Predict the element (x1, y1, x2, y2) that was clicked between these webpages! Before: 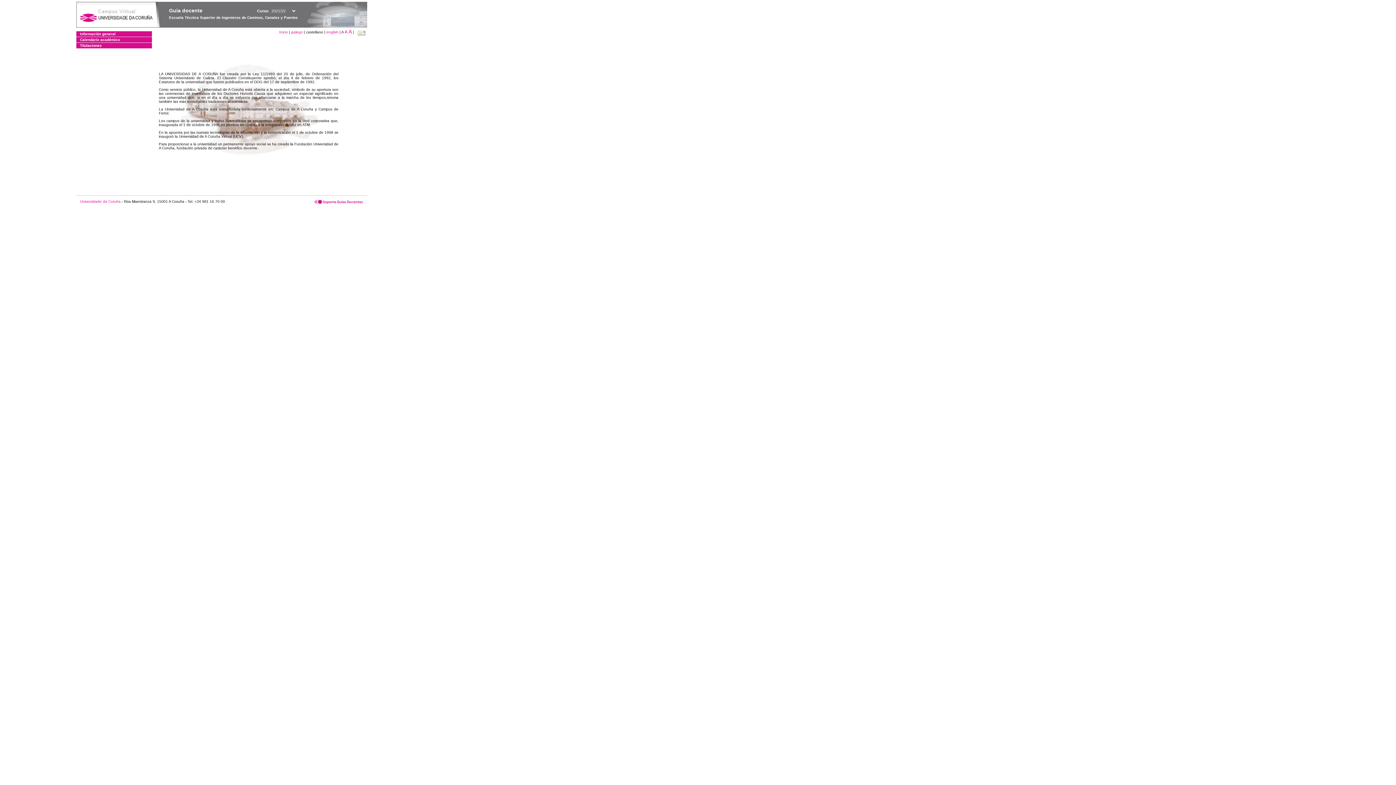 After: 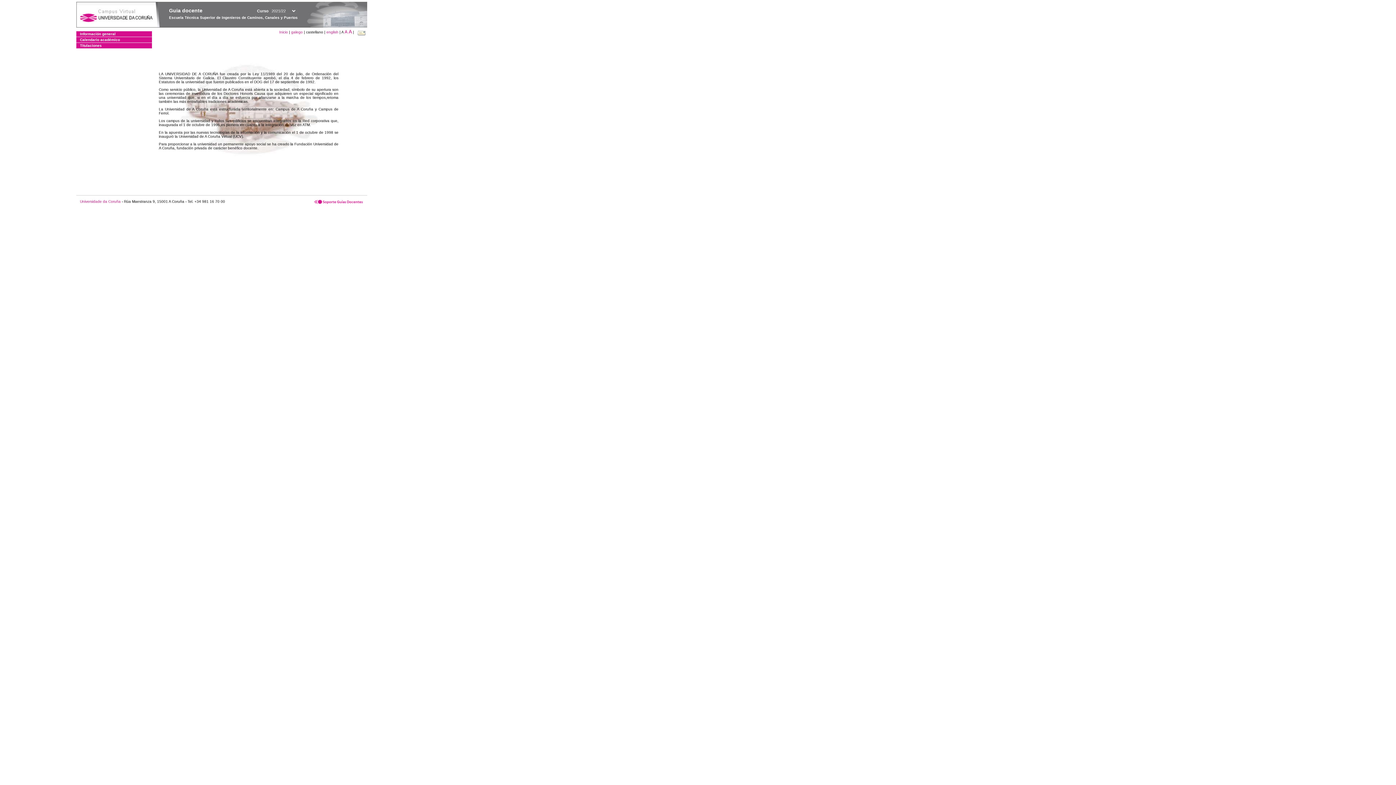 Action: bbox: (313, 199, 363, 203)